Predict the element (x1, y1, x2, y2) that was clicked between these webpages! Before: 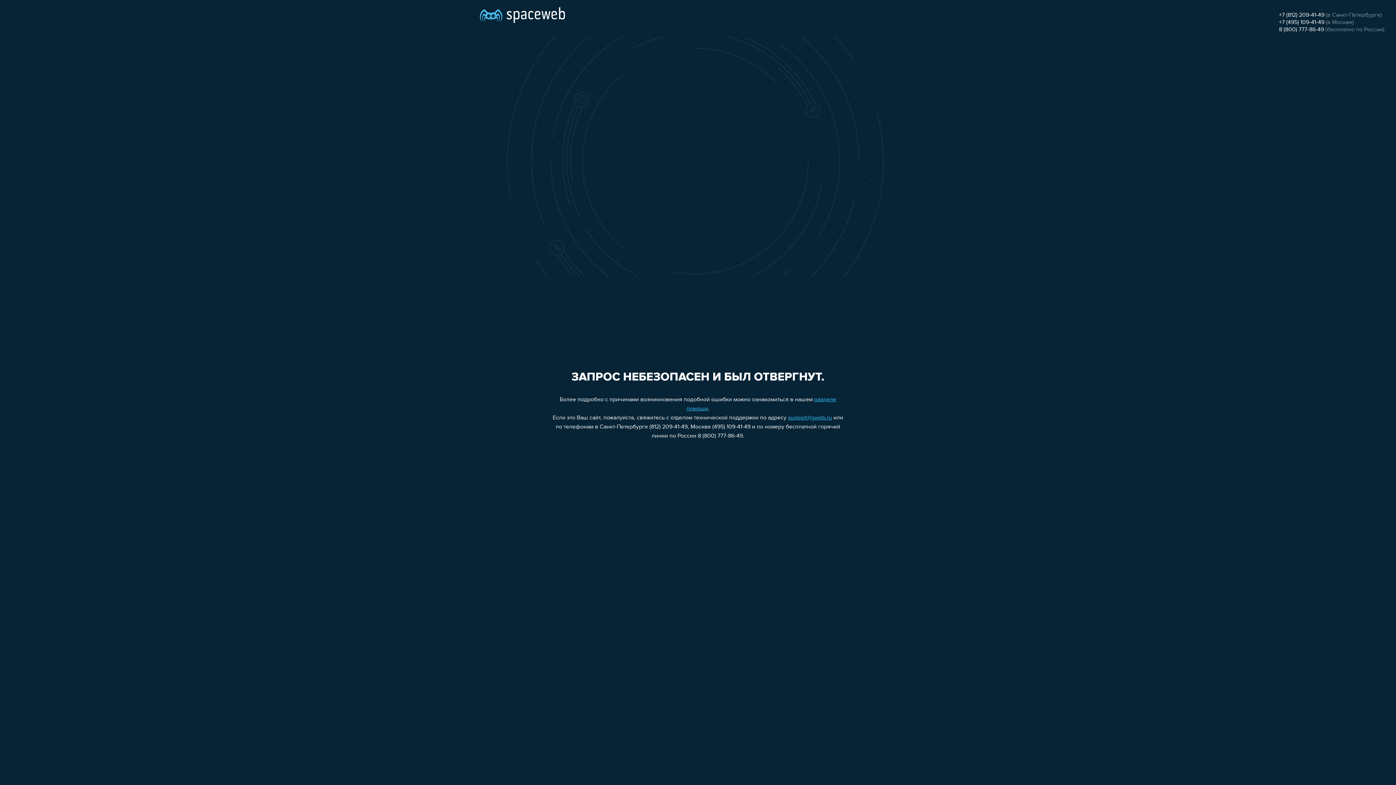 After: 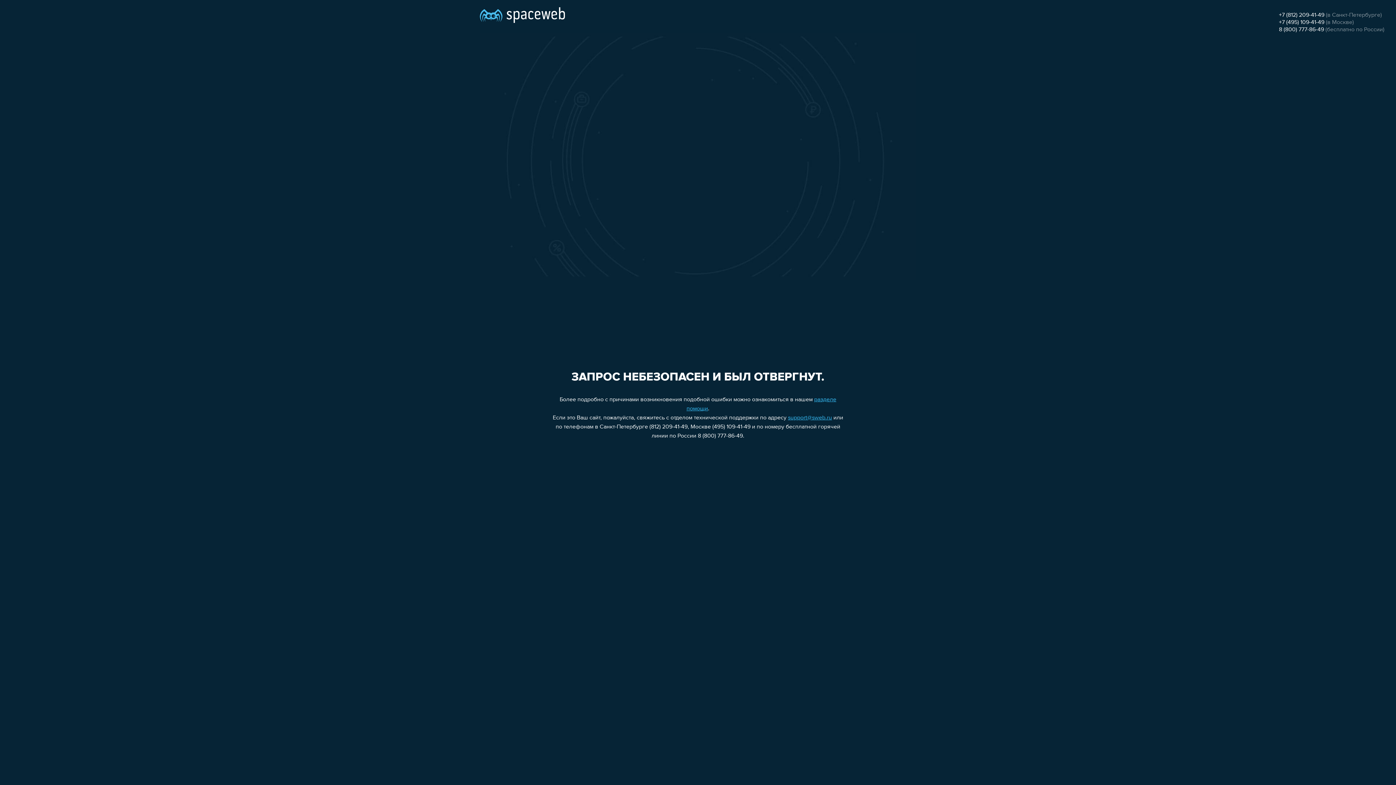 Action: label: 8 (800) 777-86-49 bbox: (1279, 26, 1324, 32)